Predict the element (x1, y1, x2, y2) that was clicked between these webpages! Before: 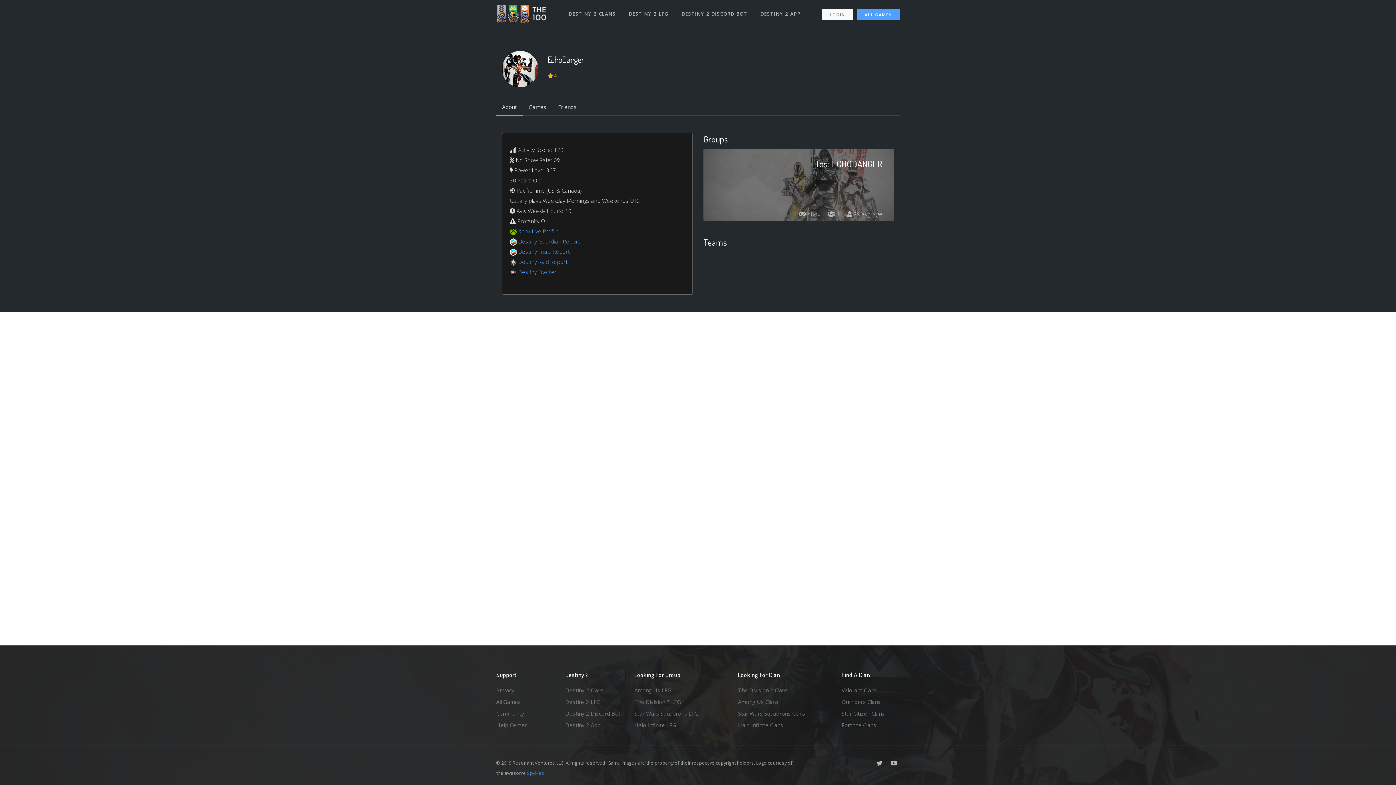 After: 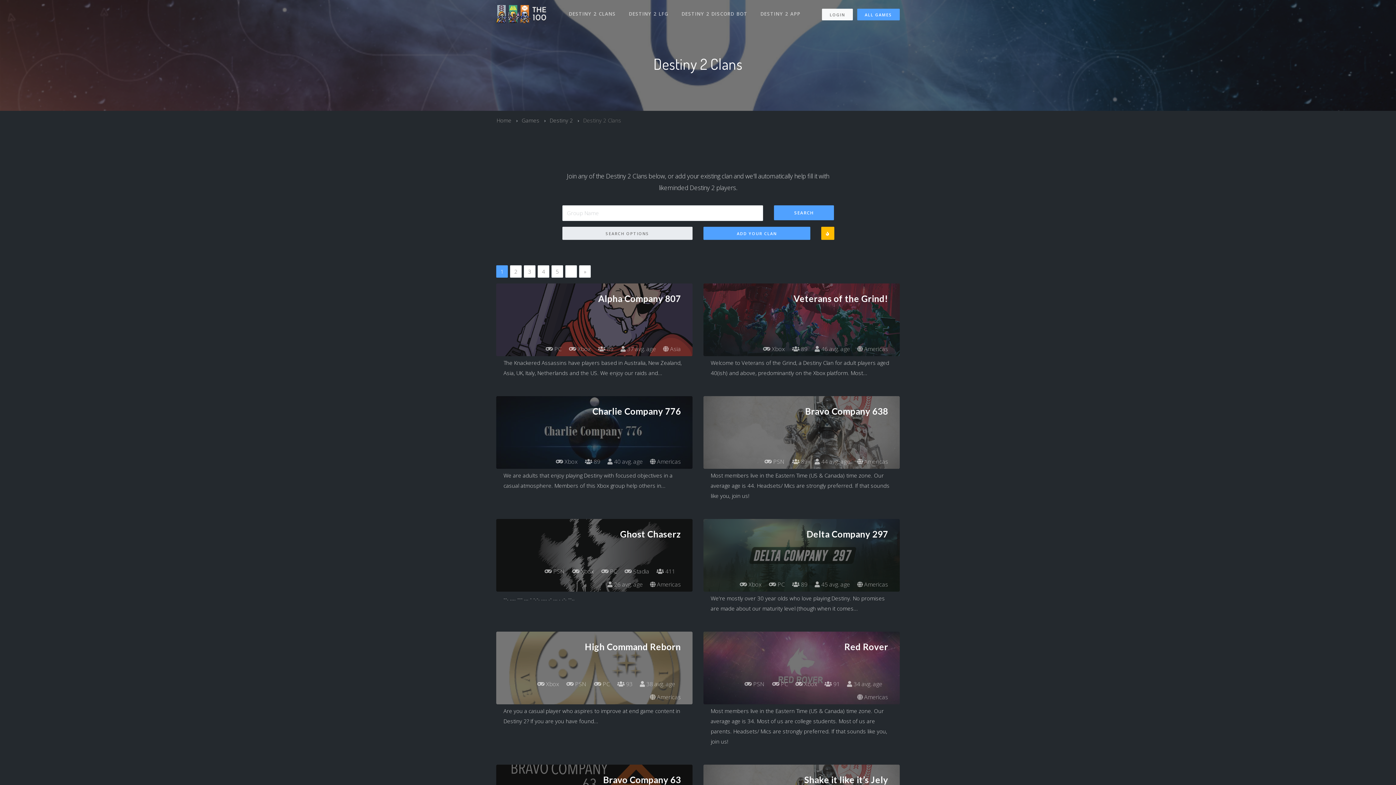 Action: label: DESTINY 2 CLANS bbox: (562, 3, 622, 24)